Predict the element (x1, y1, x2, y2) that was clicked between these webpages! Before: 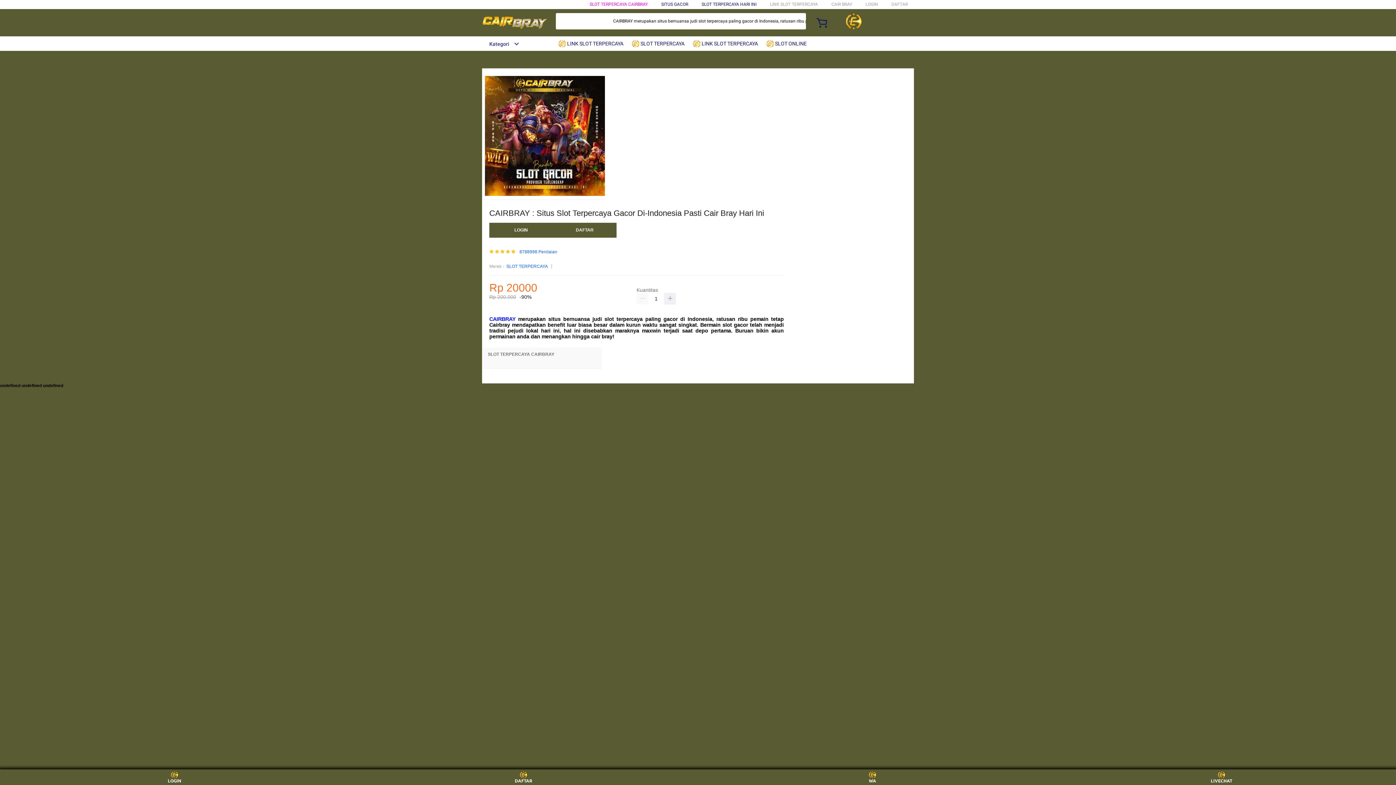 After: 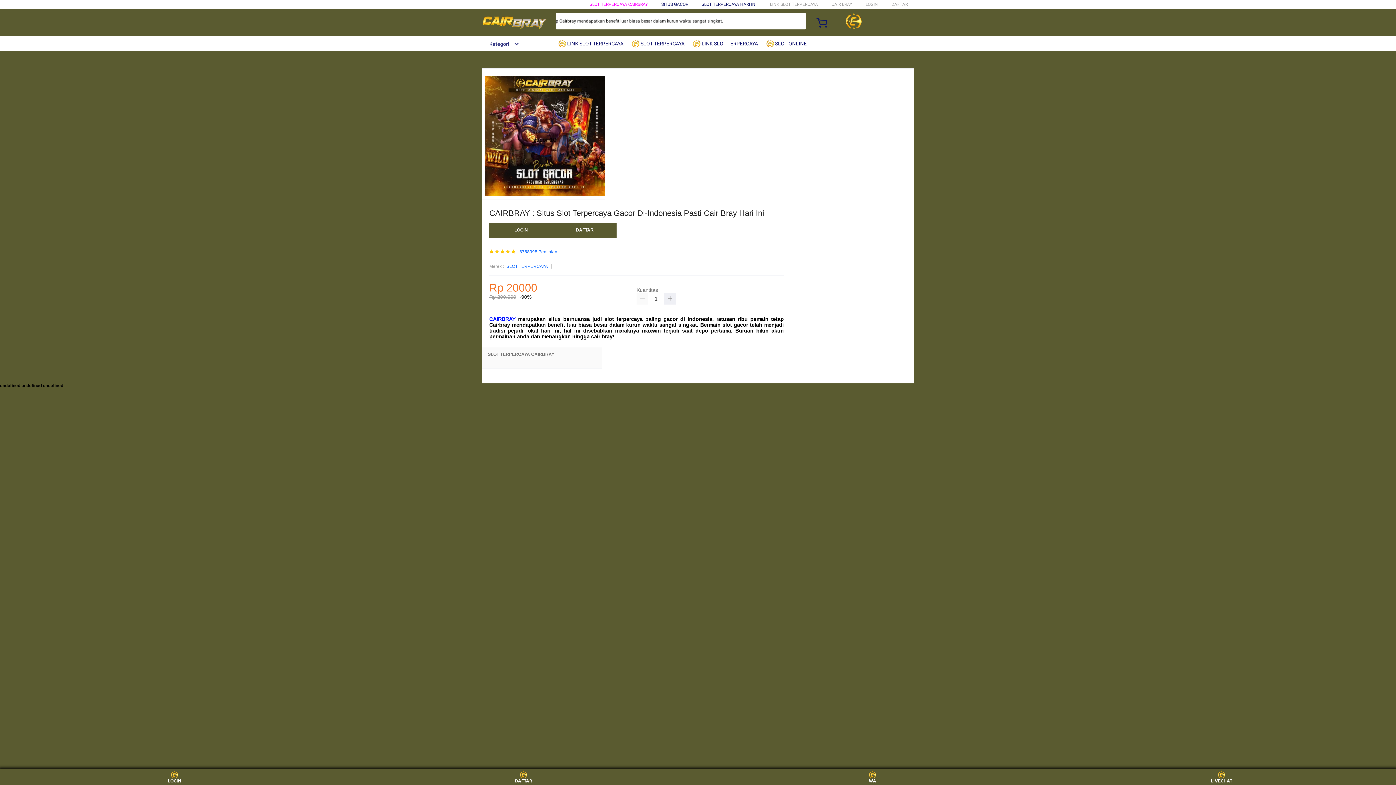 Action: label: SLOT TERPERCAYA bbox: (506, 263, 548, 270)